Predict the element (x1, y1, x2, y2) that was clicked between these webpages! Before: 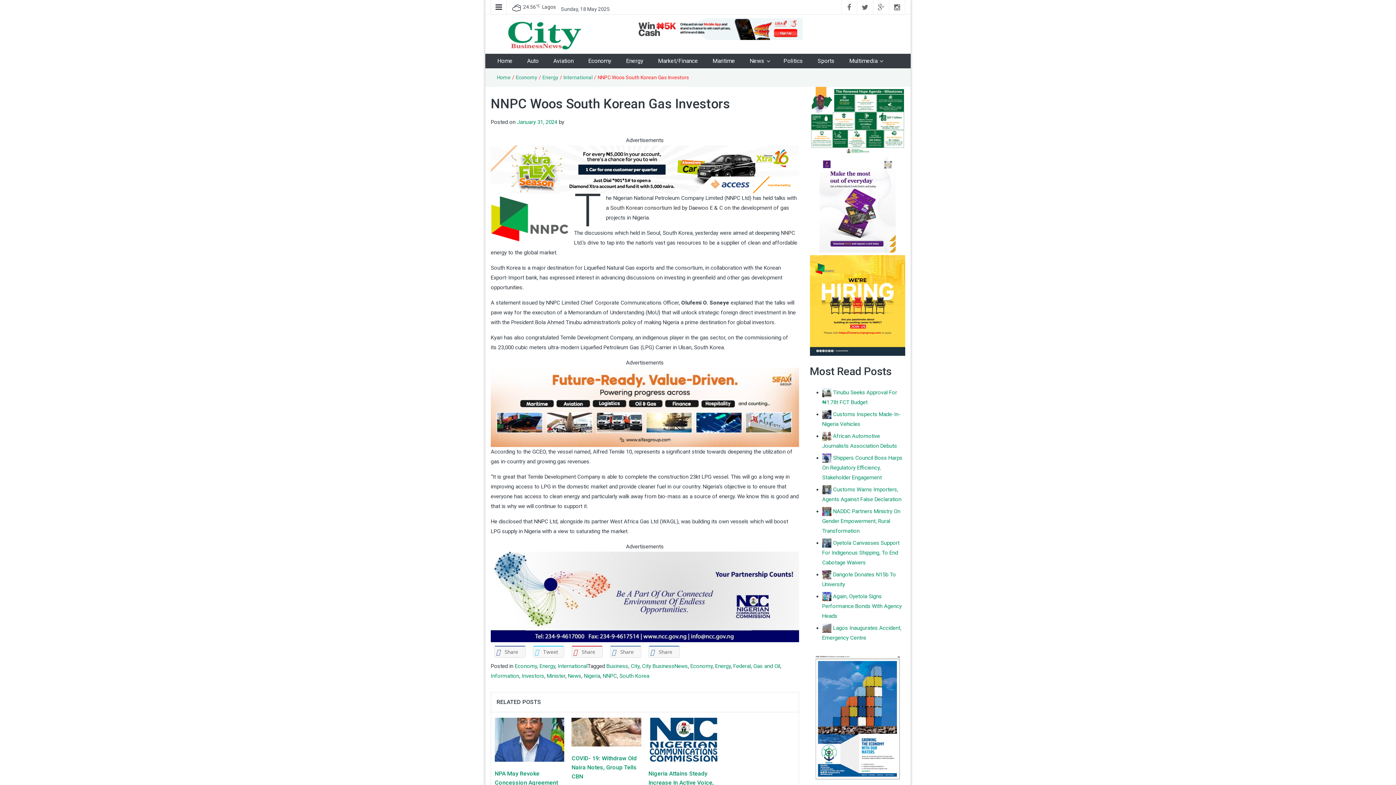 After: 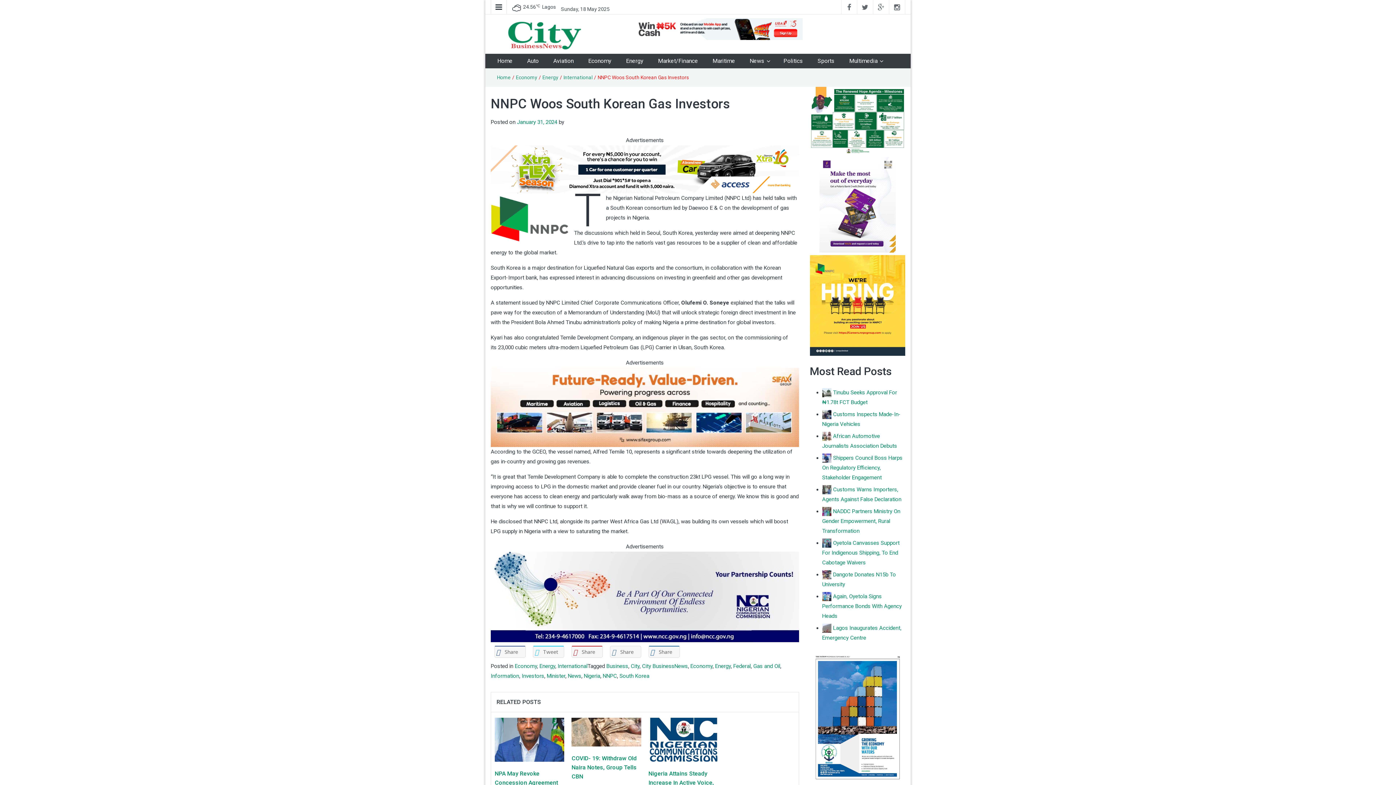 Action: label:  Share bbox: (610, 646, 641, 658)